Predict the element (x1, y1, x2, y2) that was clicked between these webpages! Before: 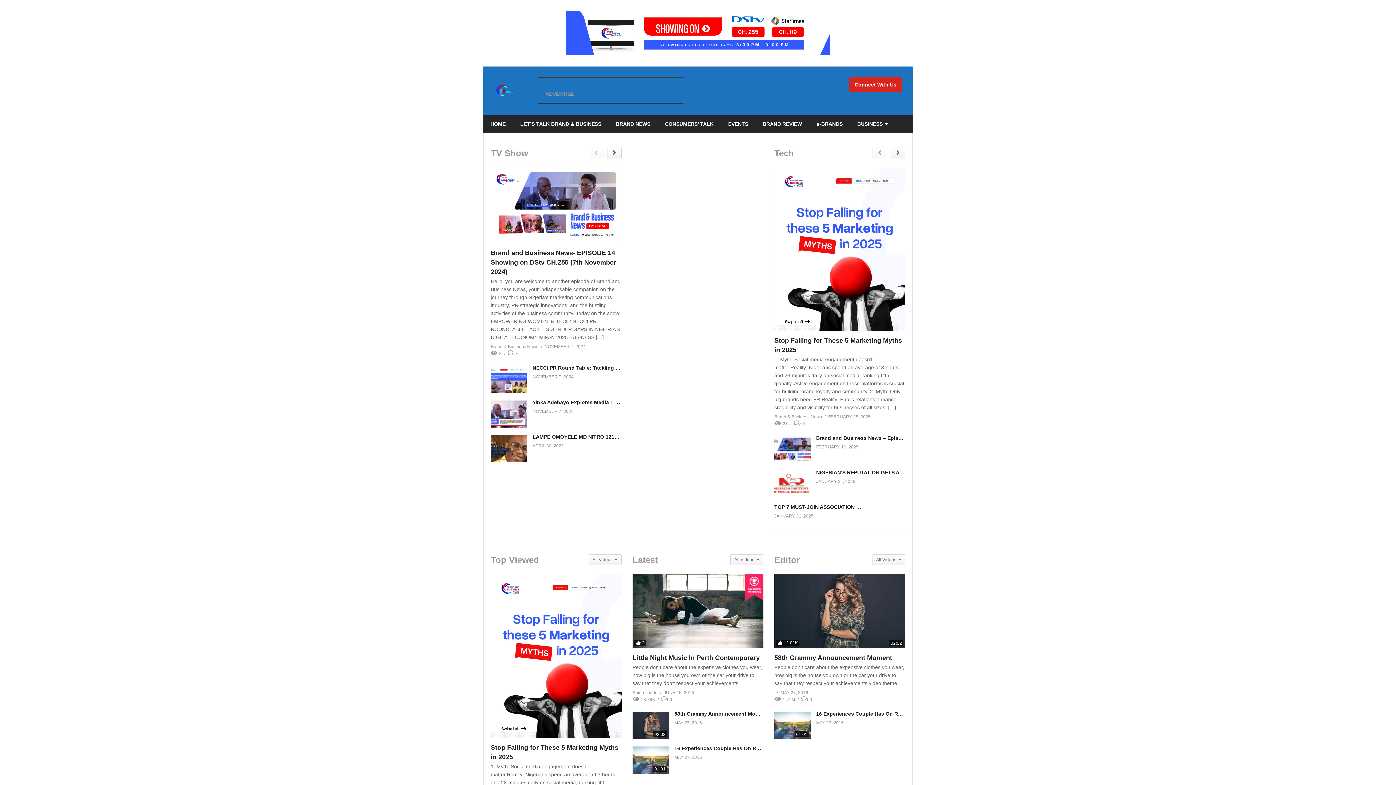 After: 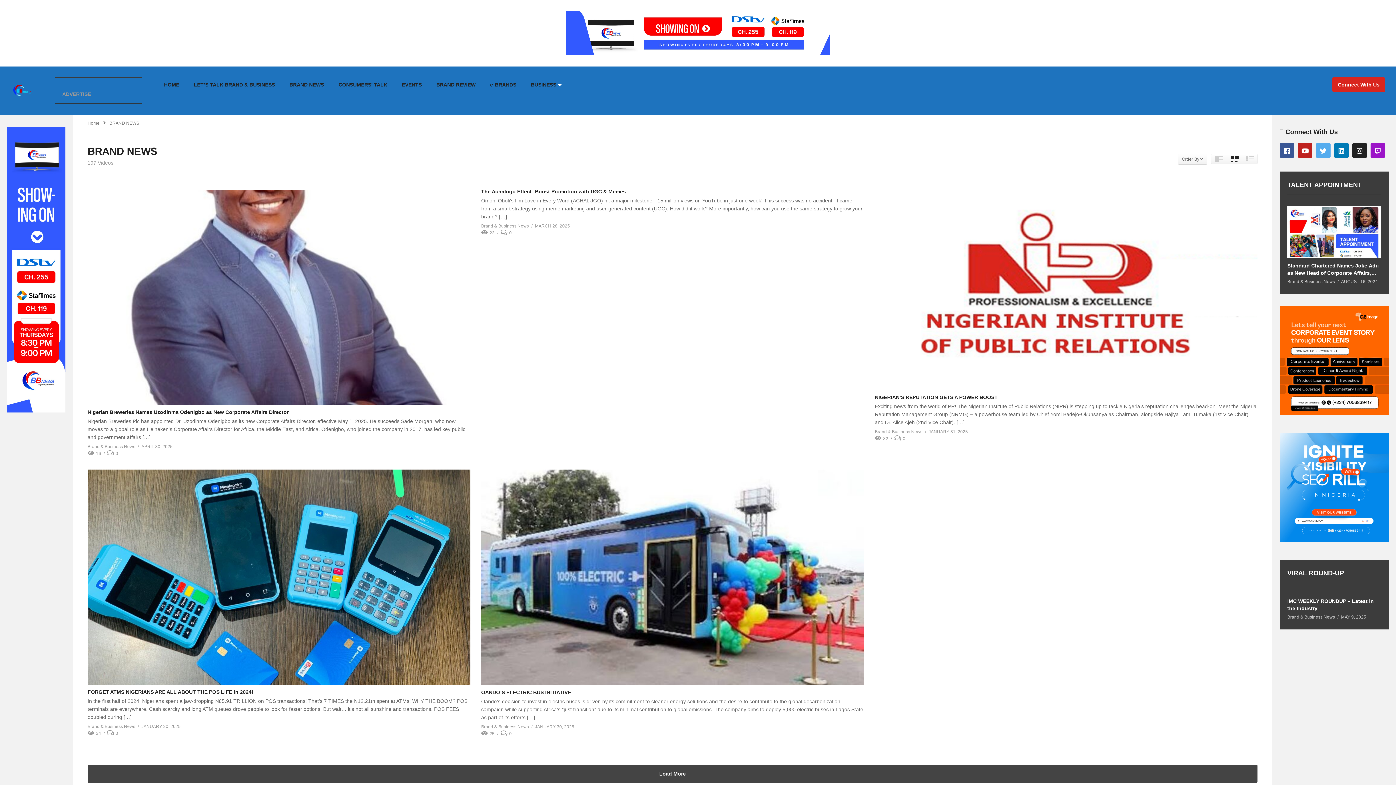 Action: bbox: (608, 114, 657, 132) label: BRAND NEWS